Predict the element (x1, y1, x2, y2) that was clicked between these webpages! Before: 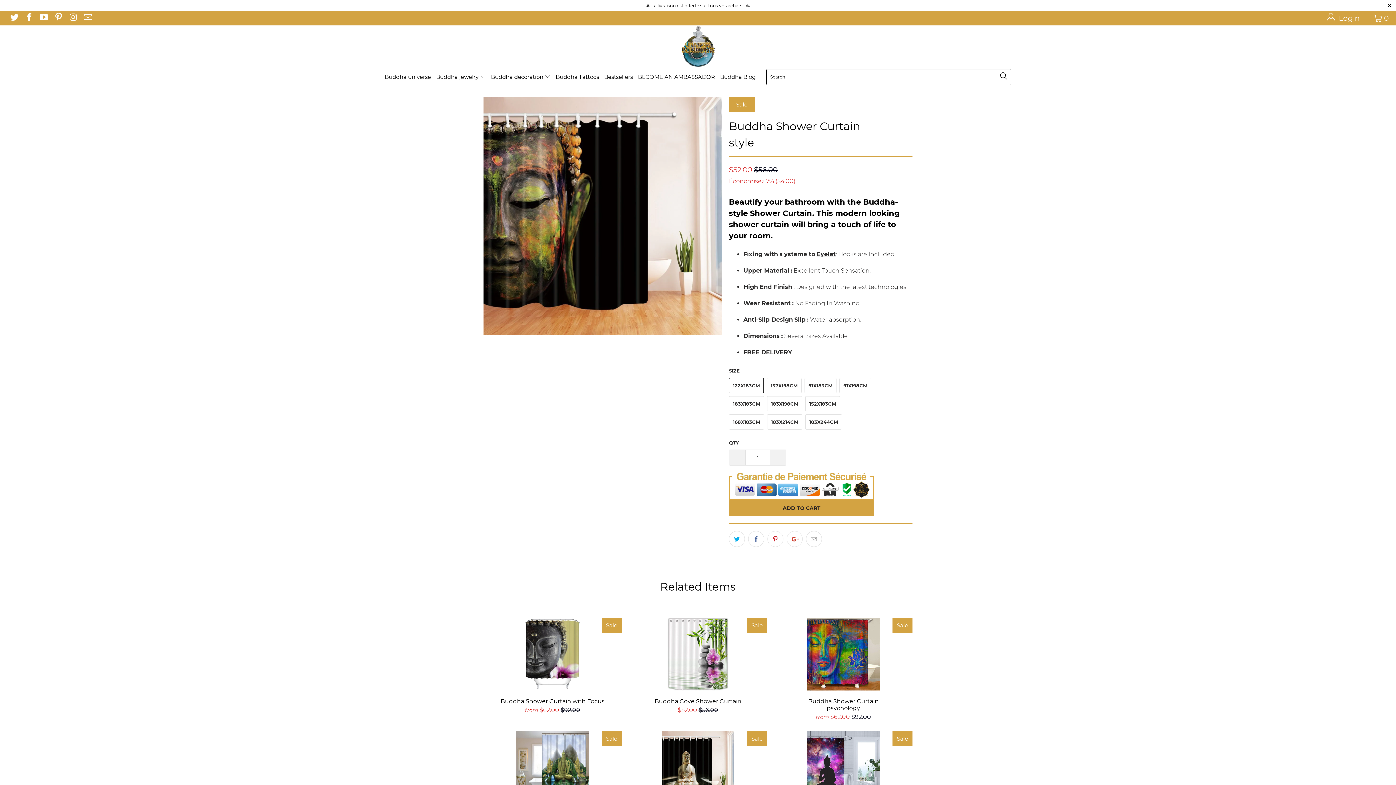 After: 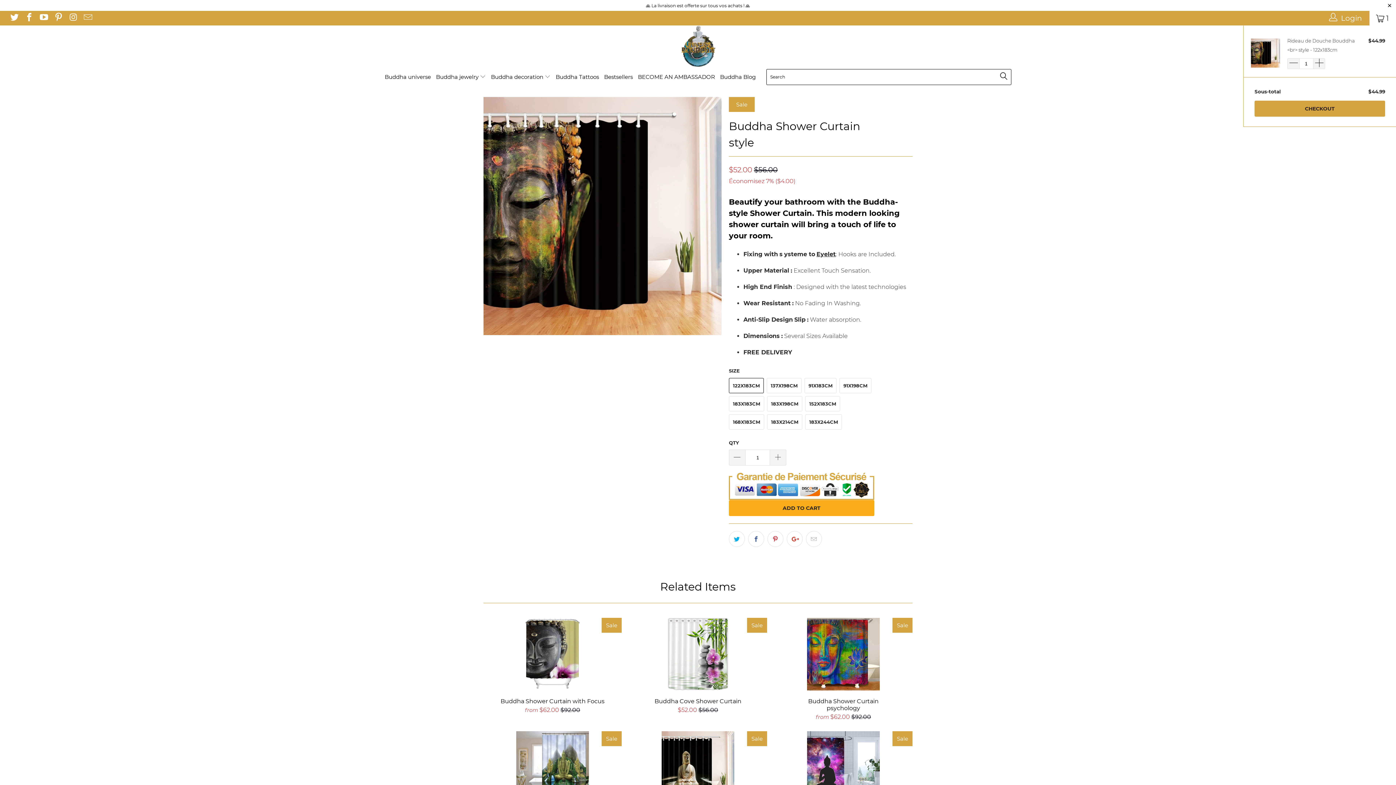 Action: bbox: (729, 500, 874, 516) label: ADD TO CART